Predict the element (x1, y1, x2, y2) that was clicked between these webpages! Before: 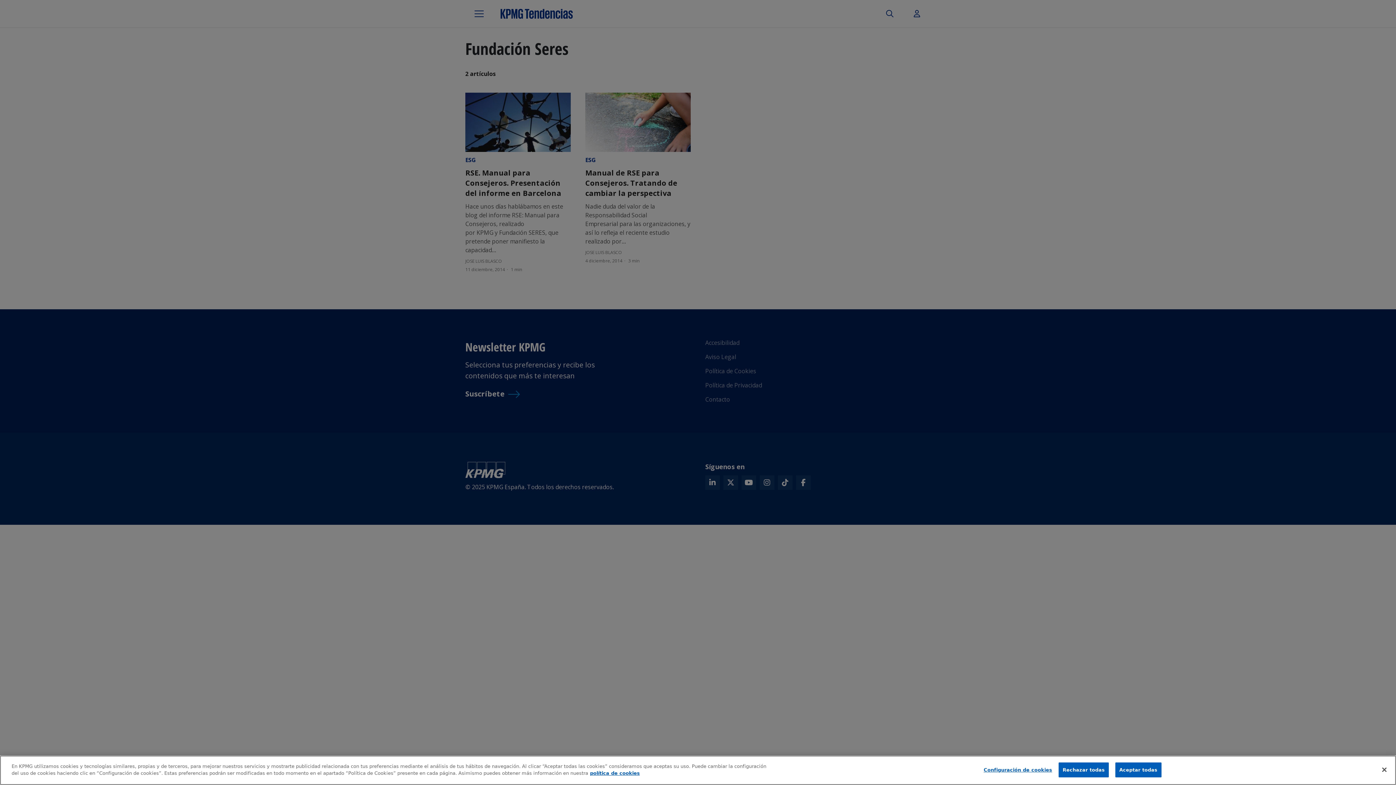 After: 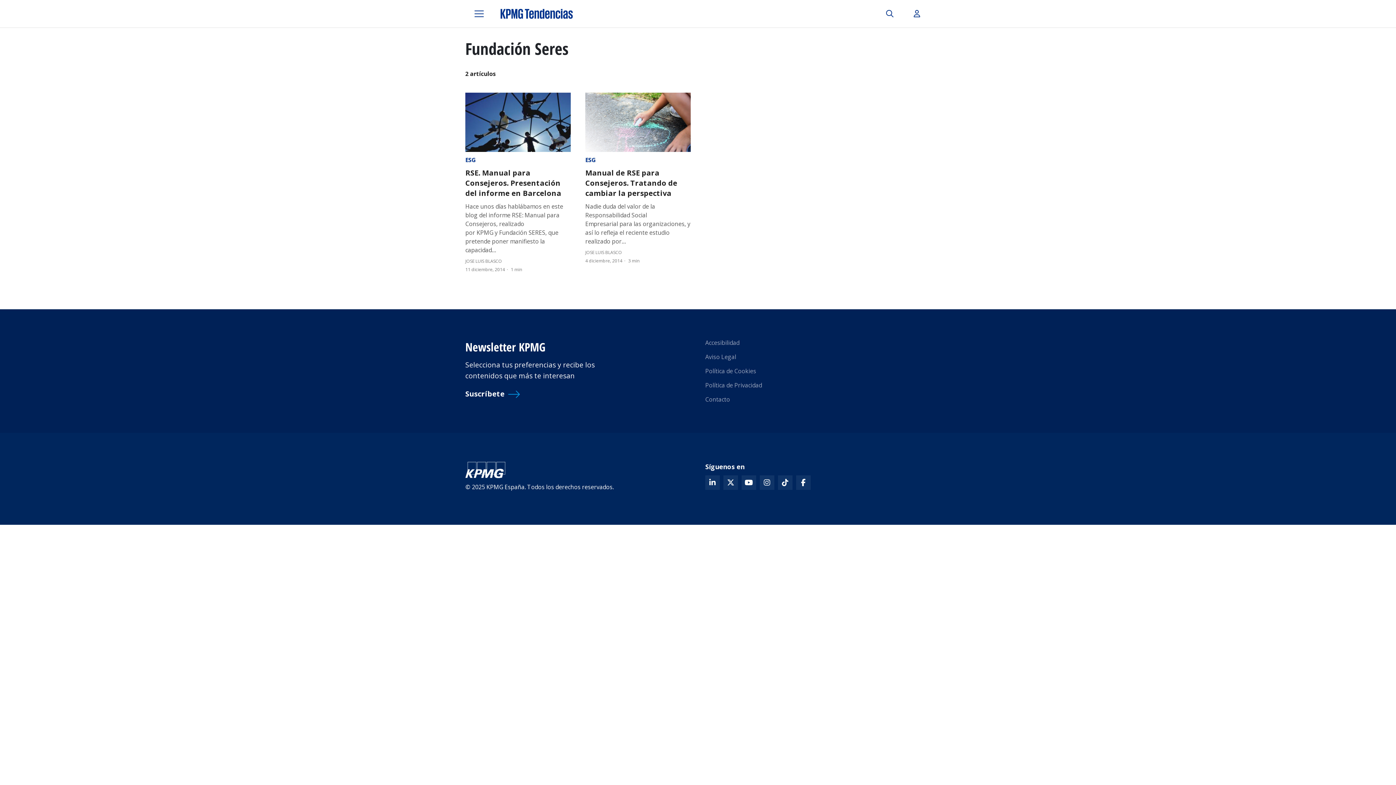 Action: label: Rechazar todas bbox: (1058, 762, 1109, 777)